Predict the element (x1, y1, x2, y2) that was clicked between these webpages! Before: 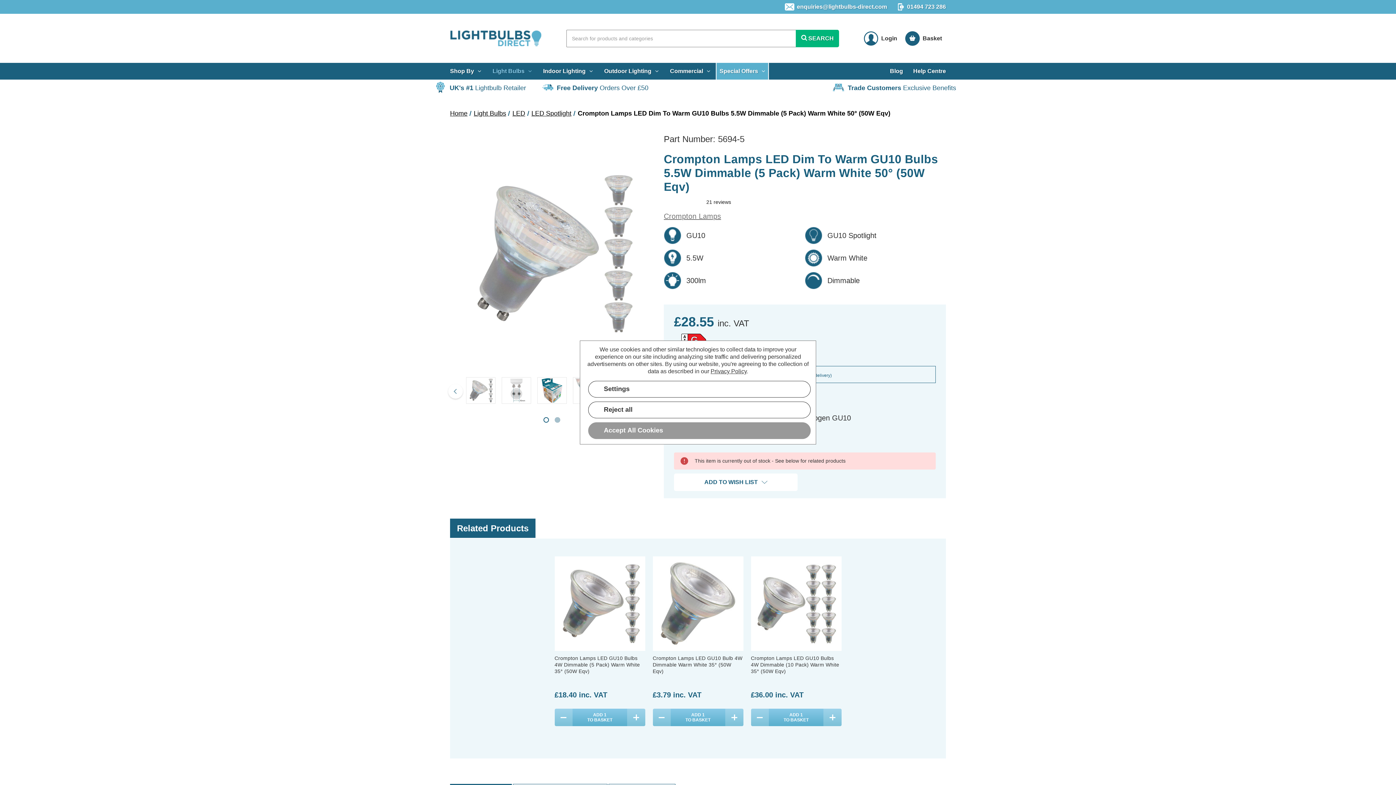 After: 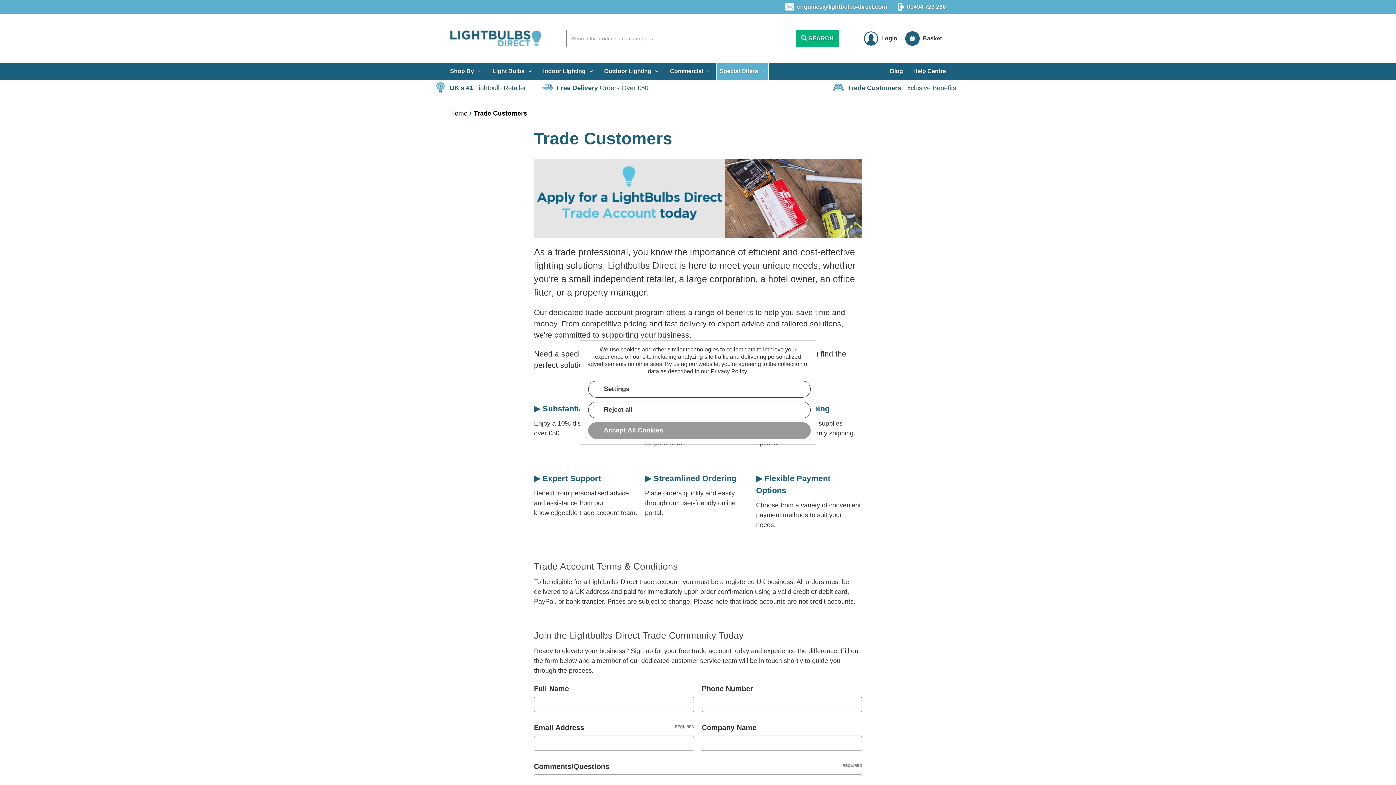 Action: bbox: (833, 84, 956, 91) label: Trade Customers Exclusive Benefits